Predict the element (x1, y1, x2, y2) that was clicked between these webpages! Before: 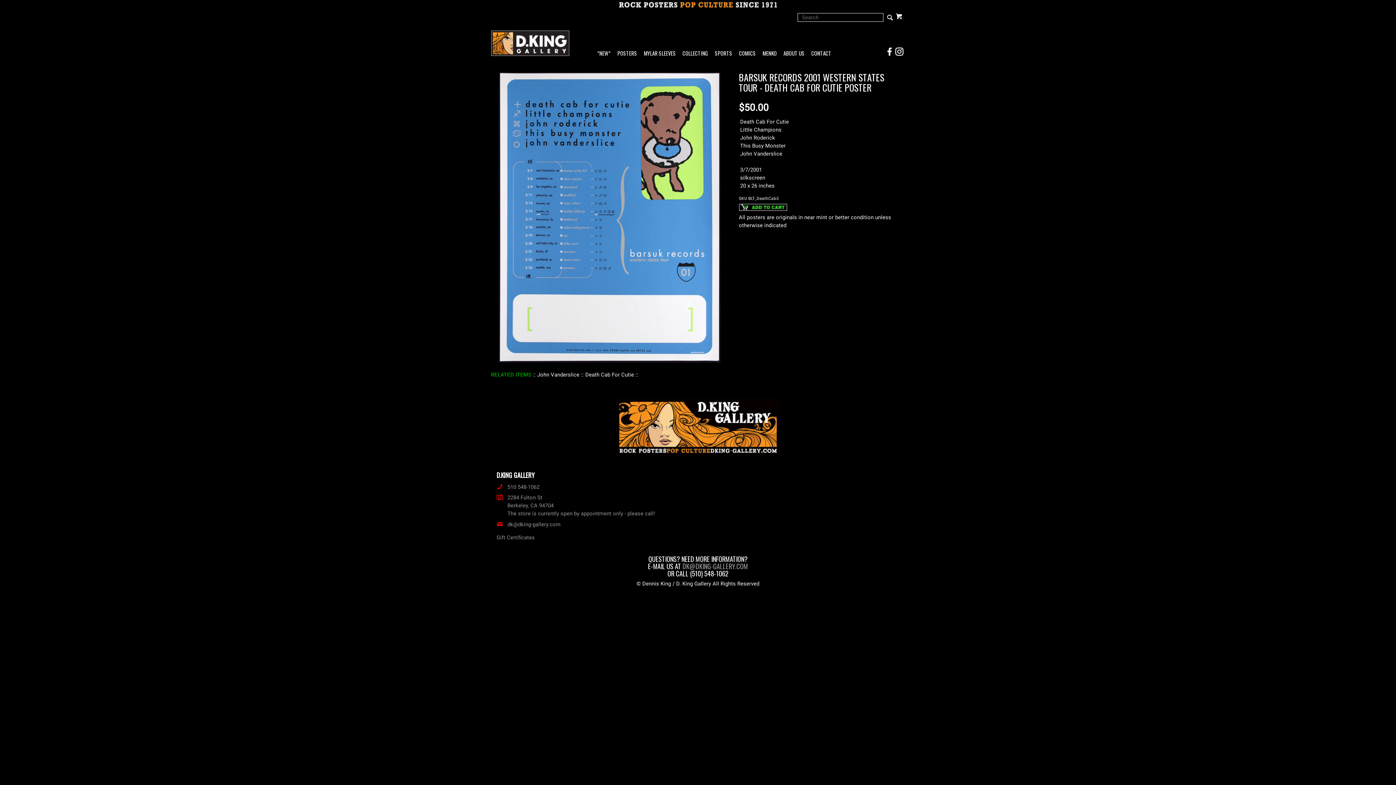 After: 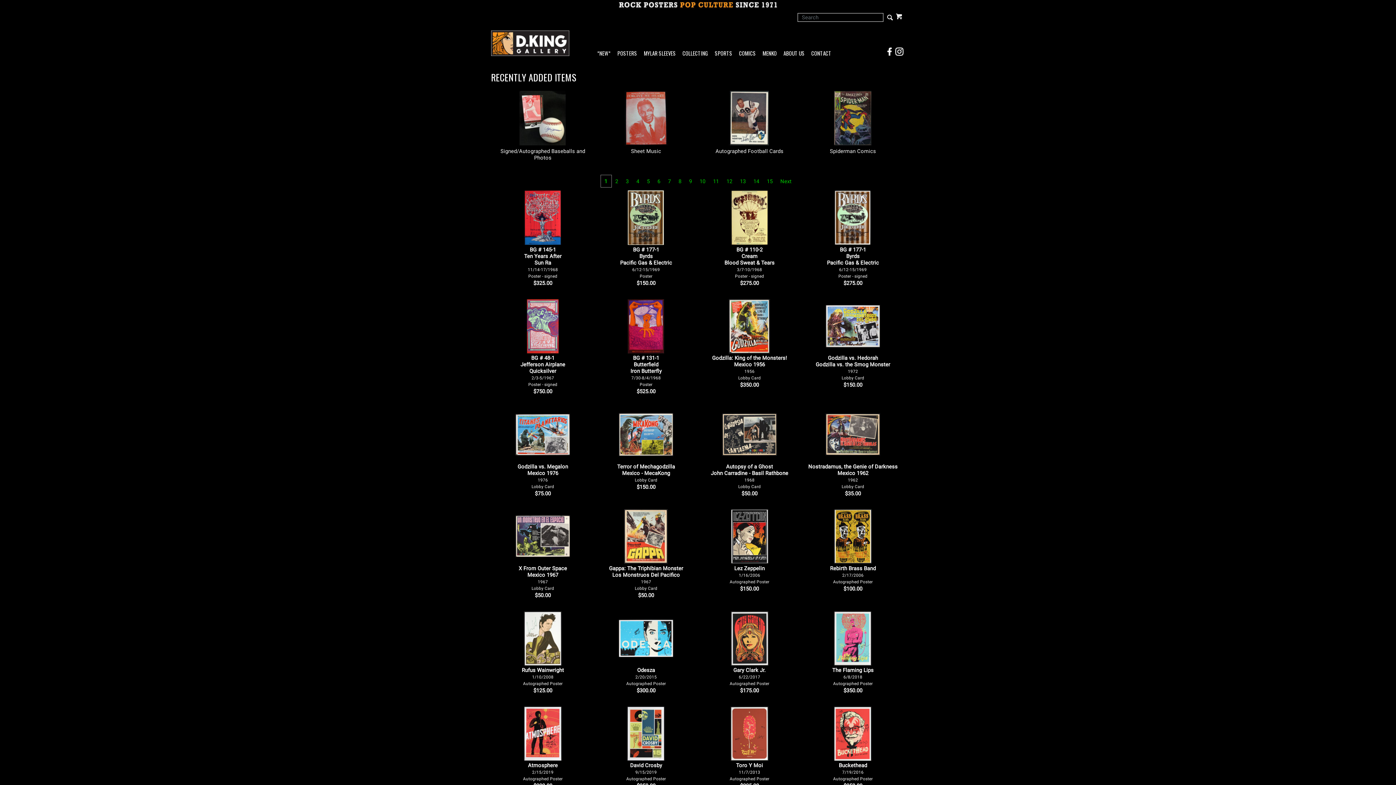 Action: bbox: (594, 51, 613, 56) label: *NEW*